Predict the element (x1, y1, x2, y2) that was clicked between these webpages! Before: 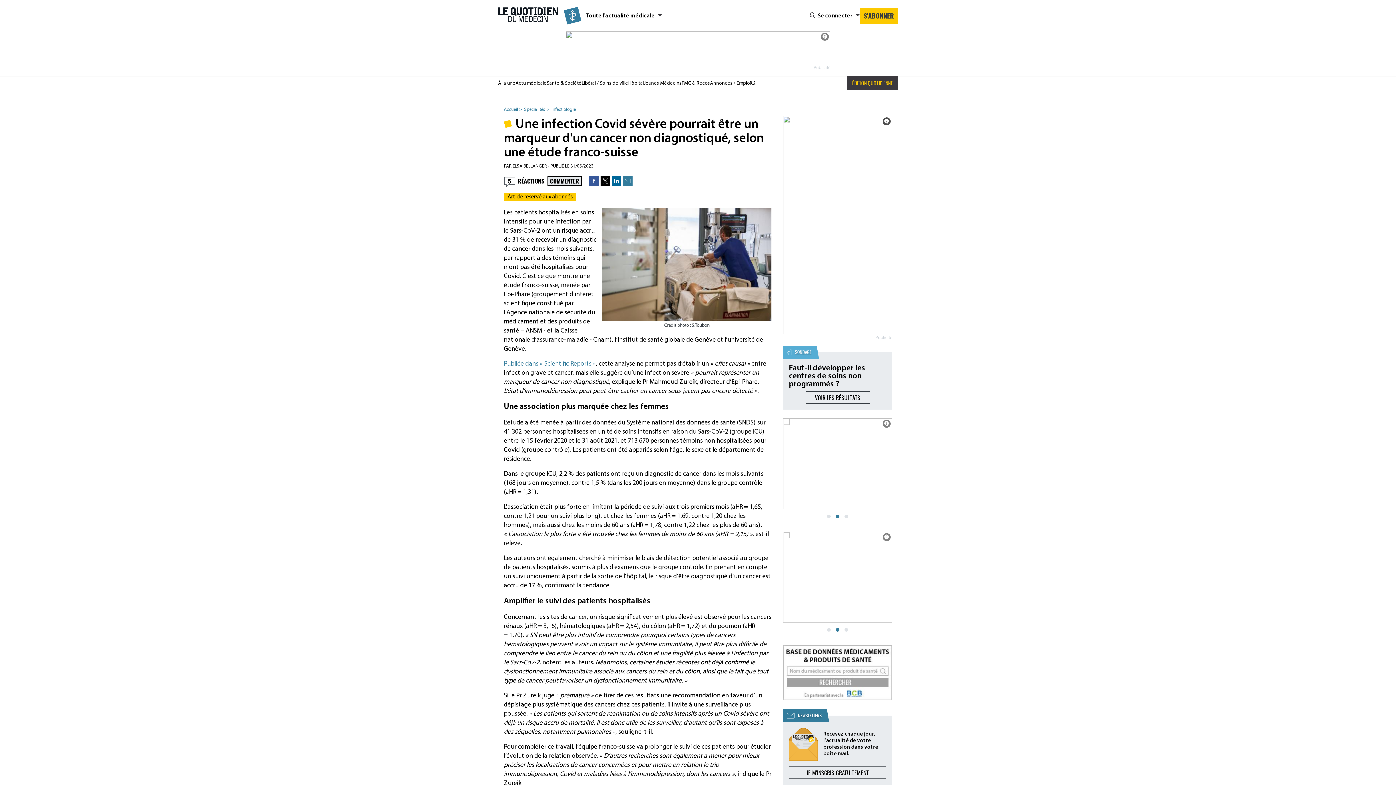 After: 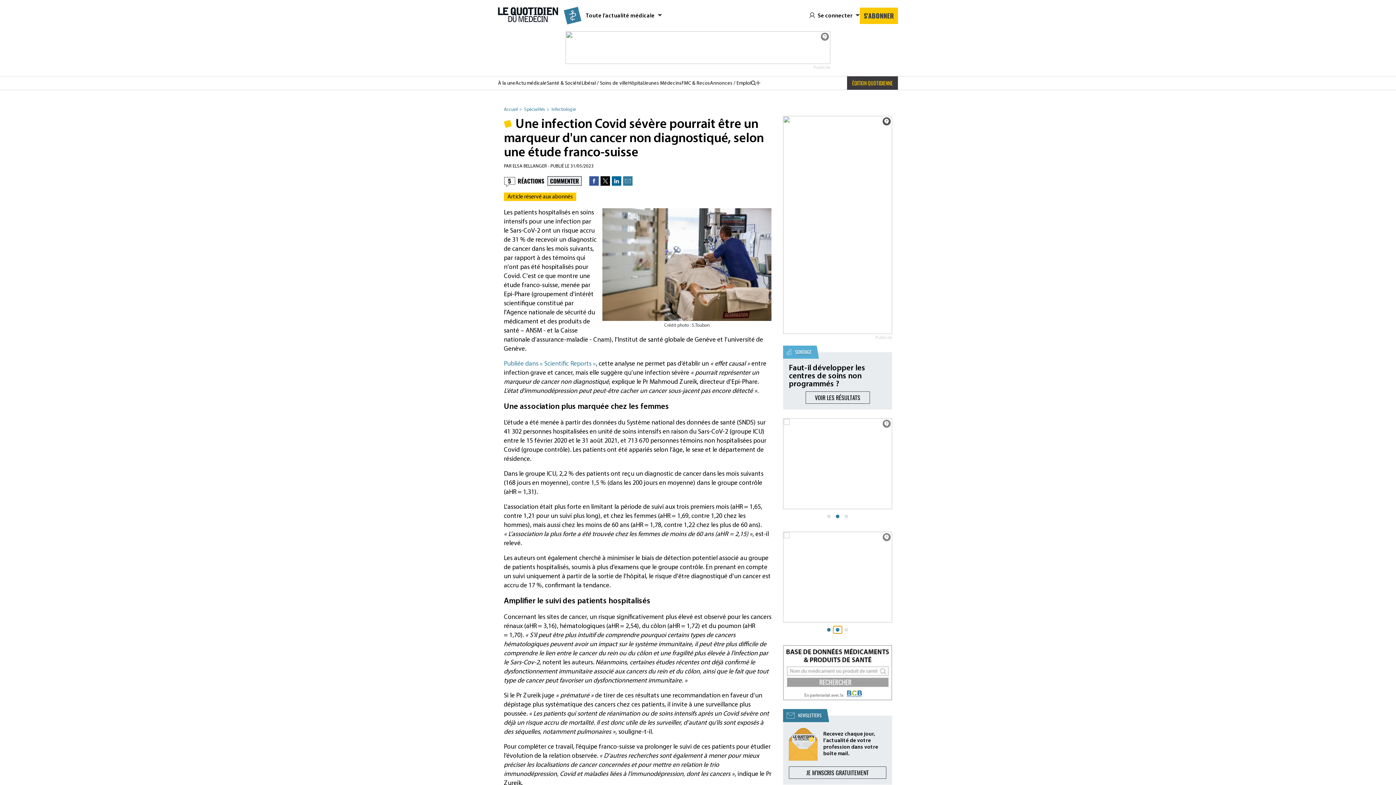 Action: bbox: (833, 626, 842, 633)